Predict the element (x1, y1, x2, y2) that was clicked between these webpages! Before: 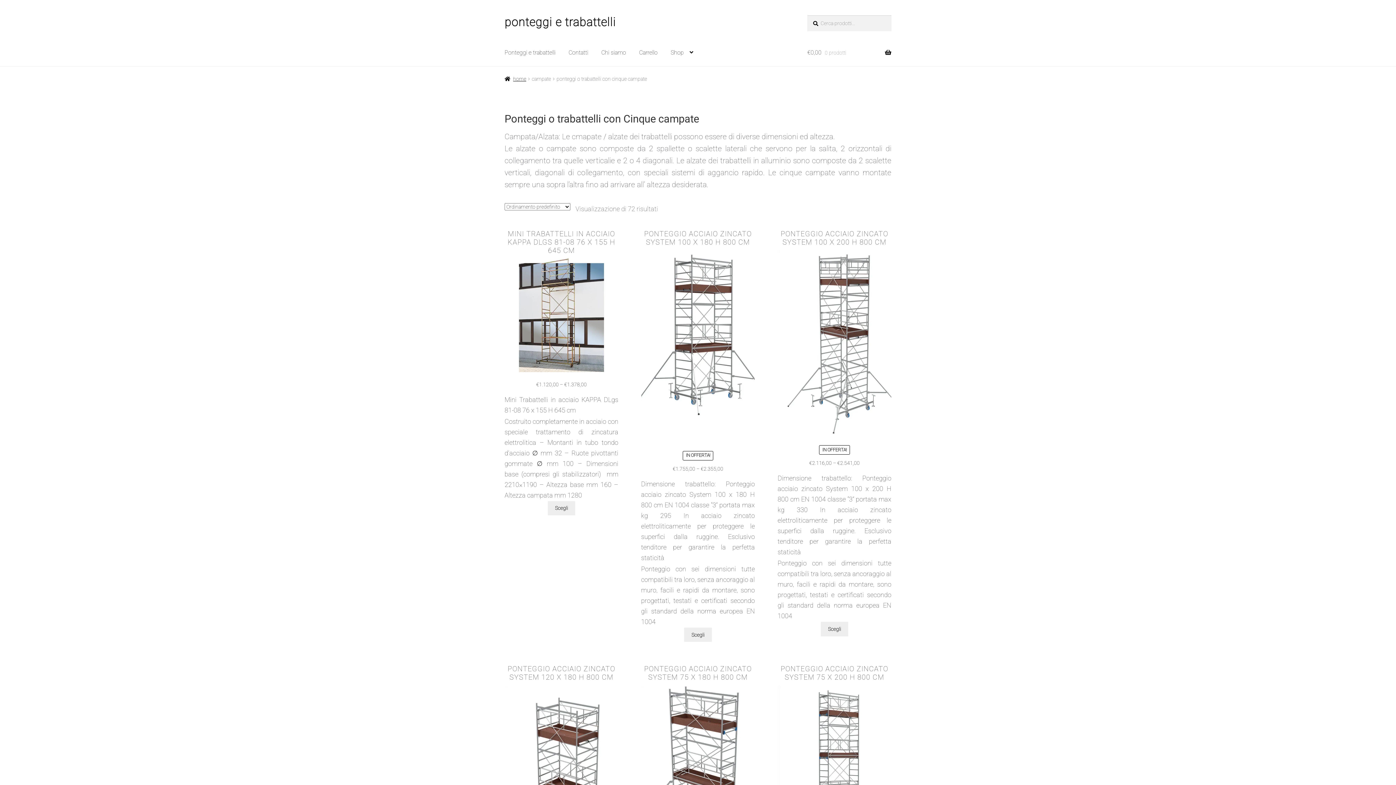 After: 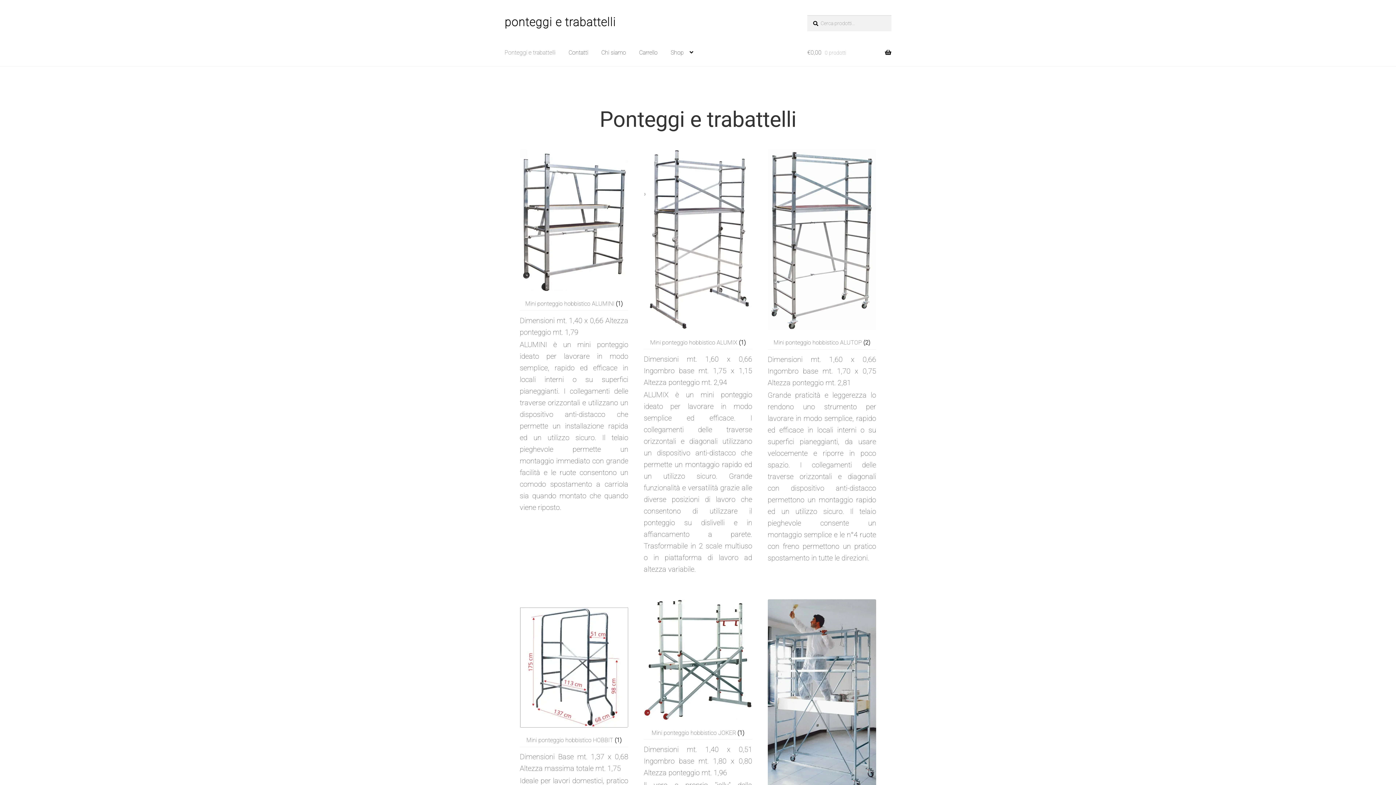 Action: bbox: (504, 15, 616, 29) label: ponteggi e trabattelli